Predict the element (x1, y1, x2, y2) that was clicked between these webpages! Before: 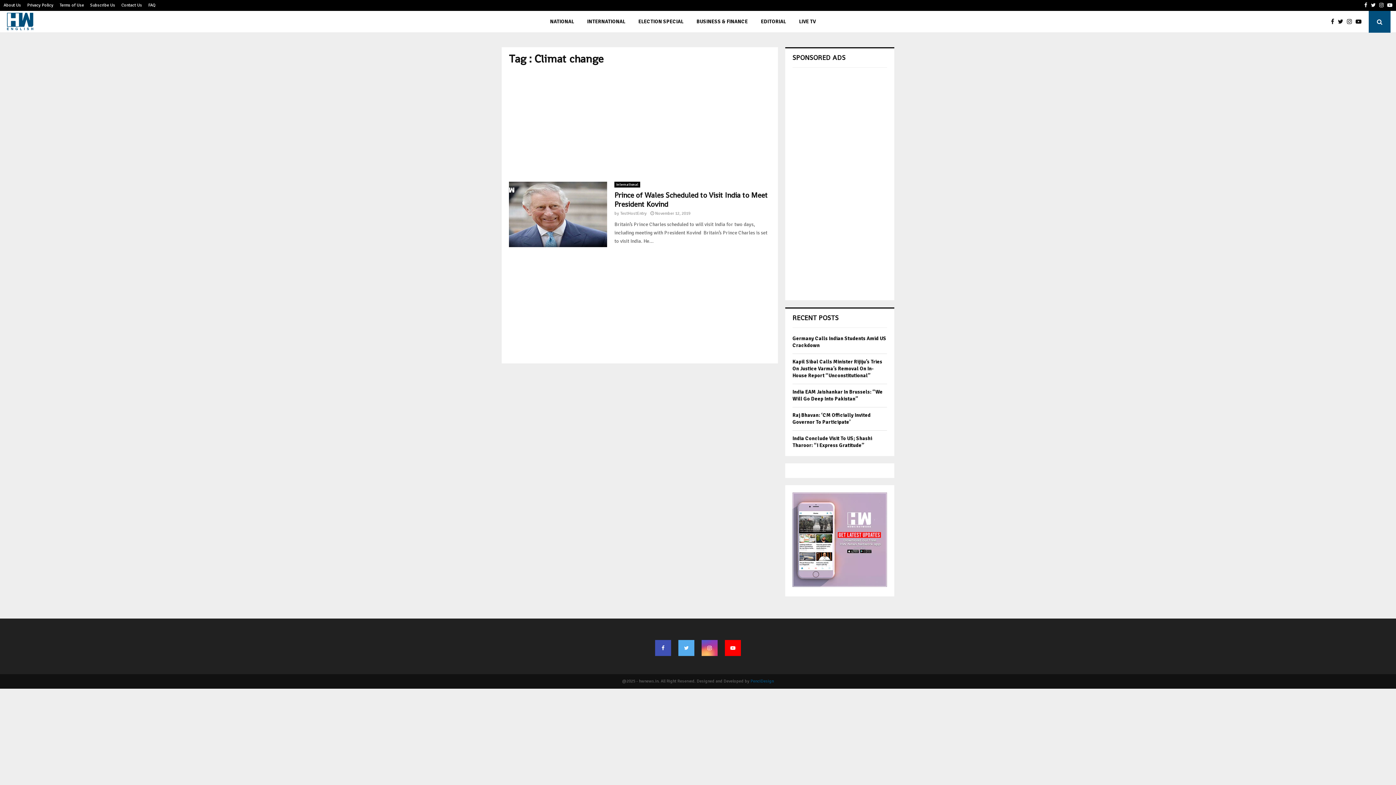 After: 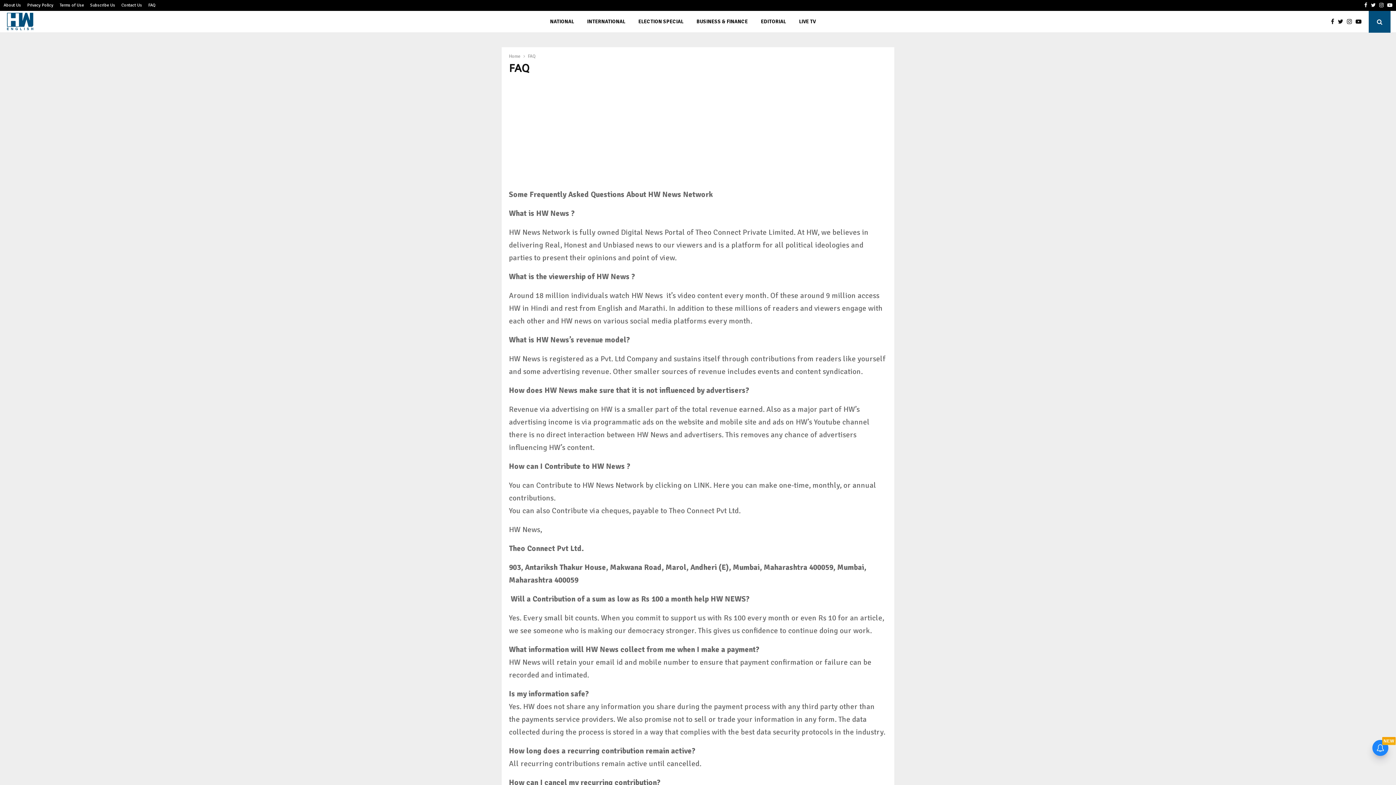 Action: bbox: (148, 0, 155, 10) label: FAQ